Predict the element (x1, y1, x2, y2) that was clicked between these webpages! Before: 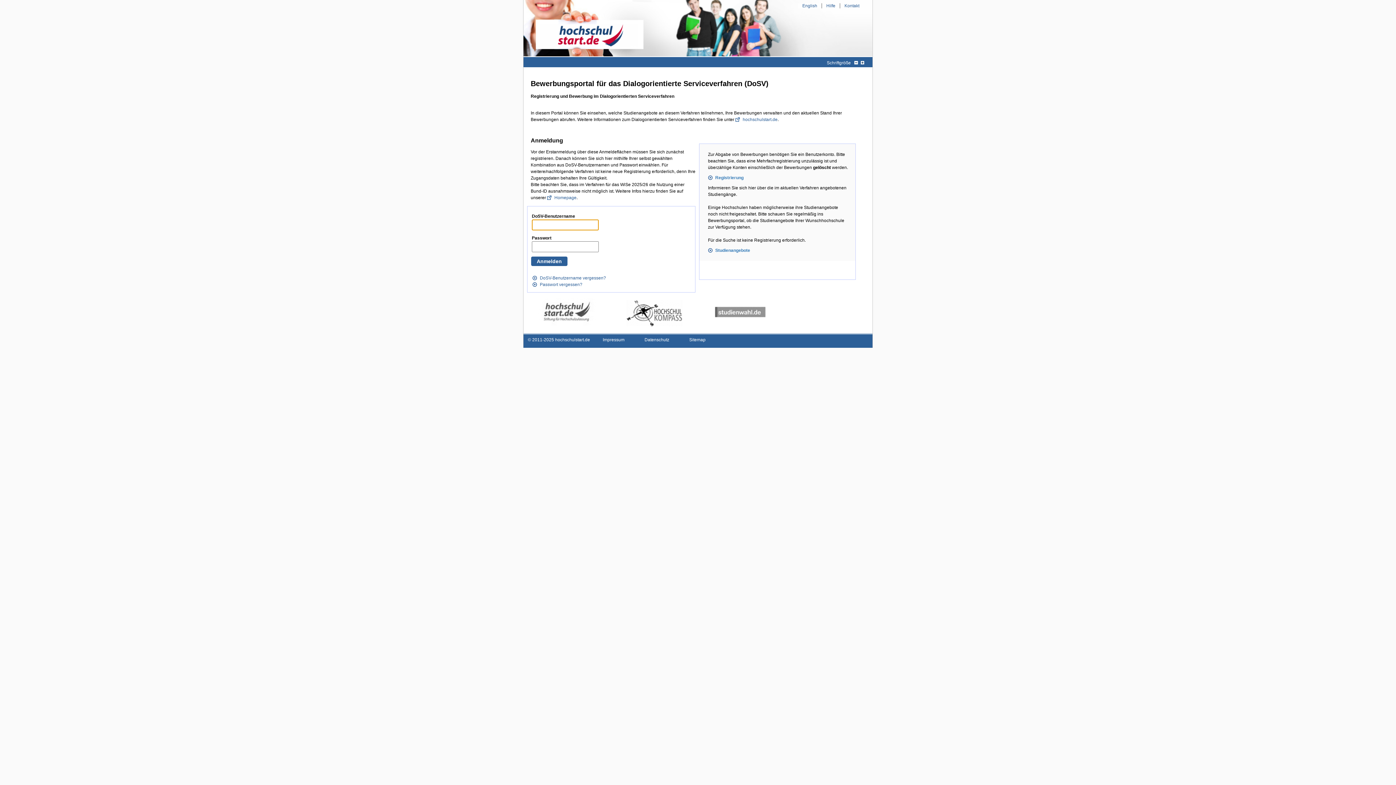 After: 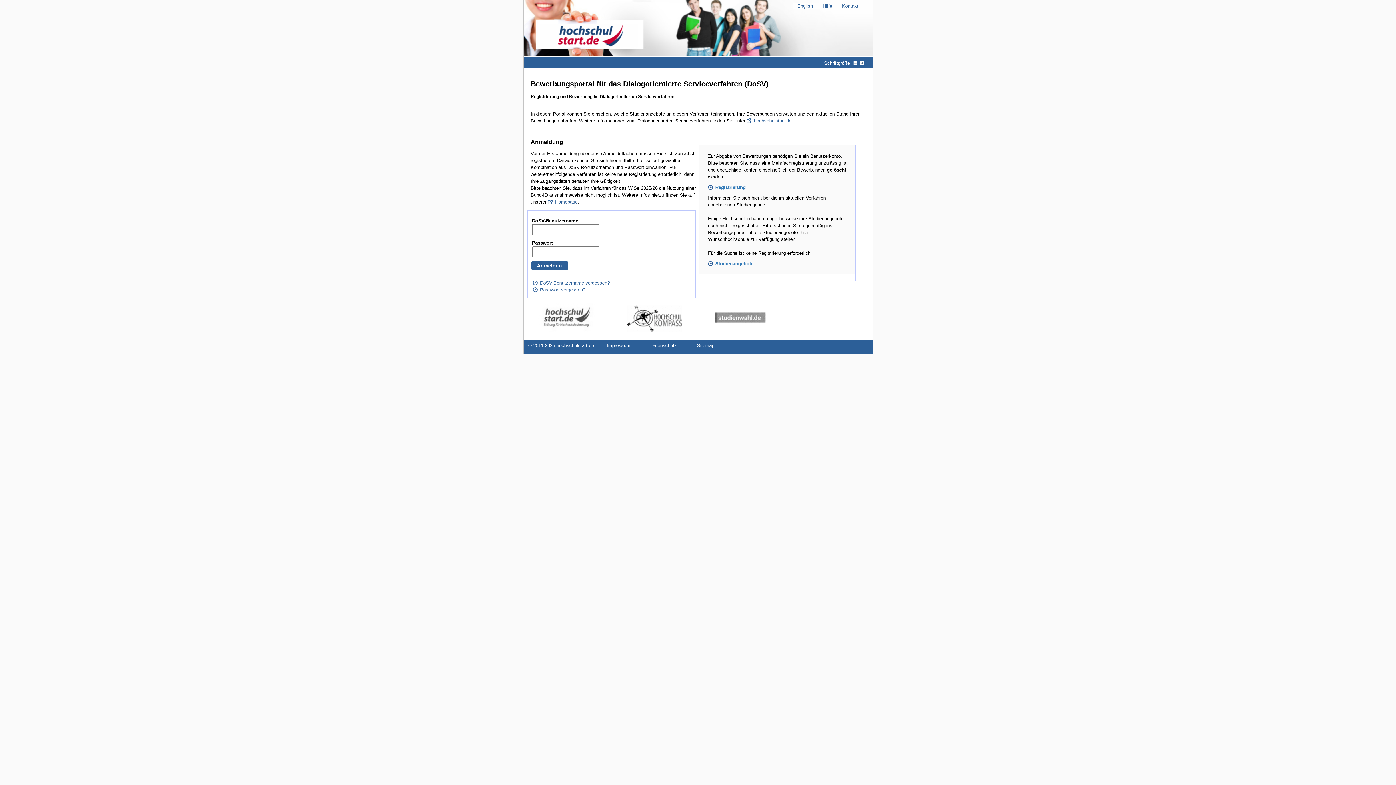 Action: bbox: (860, 60, 865, 65)